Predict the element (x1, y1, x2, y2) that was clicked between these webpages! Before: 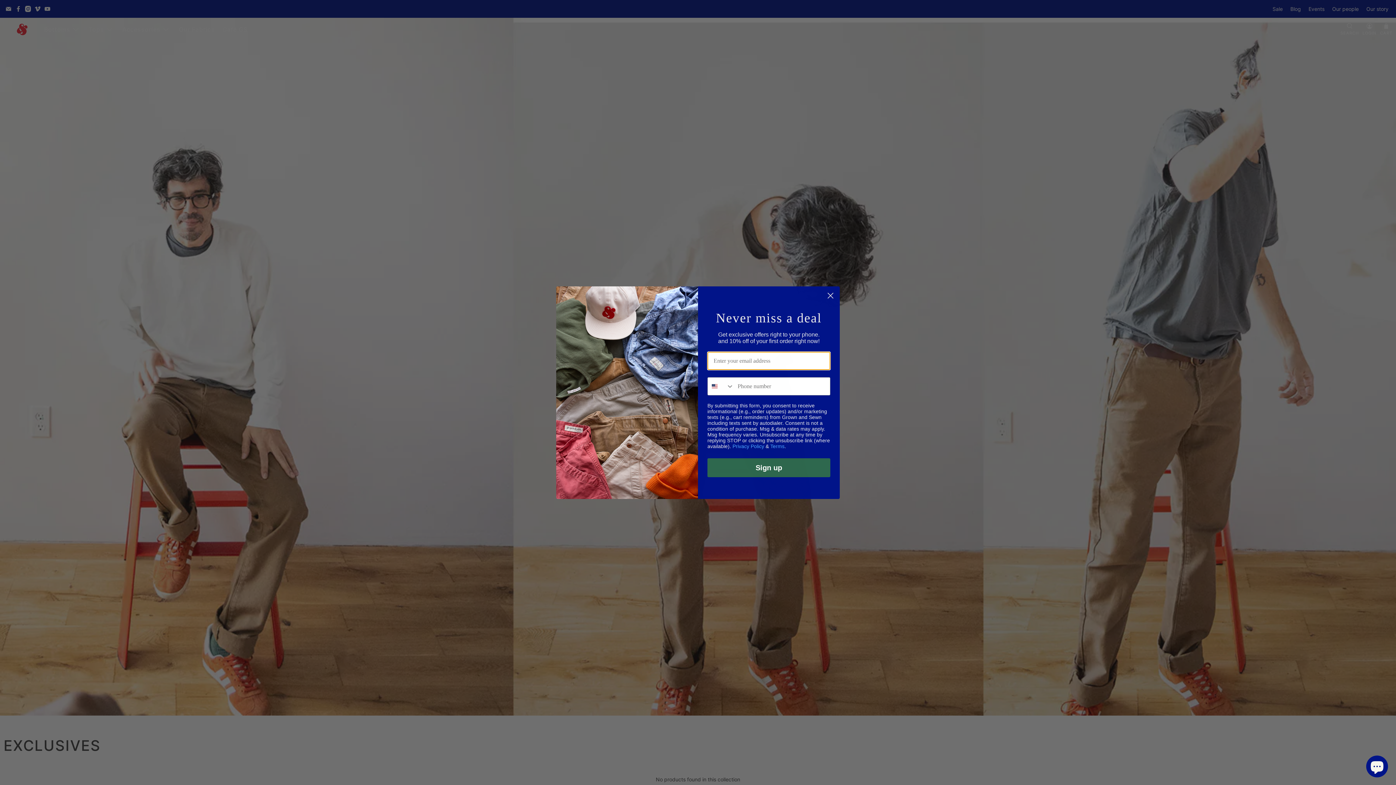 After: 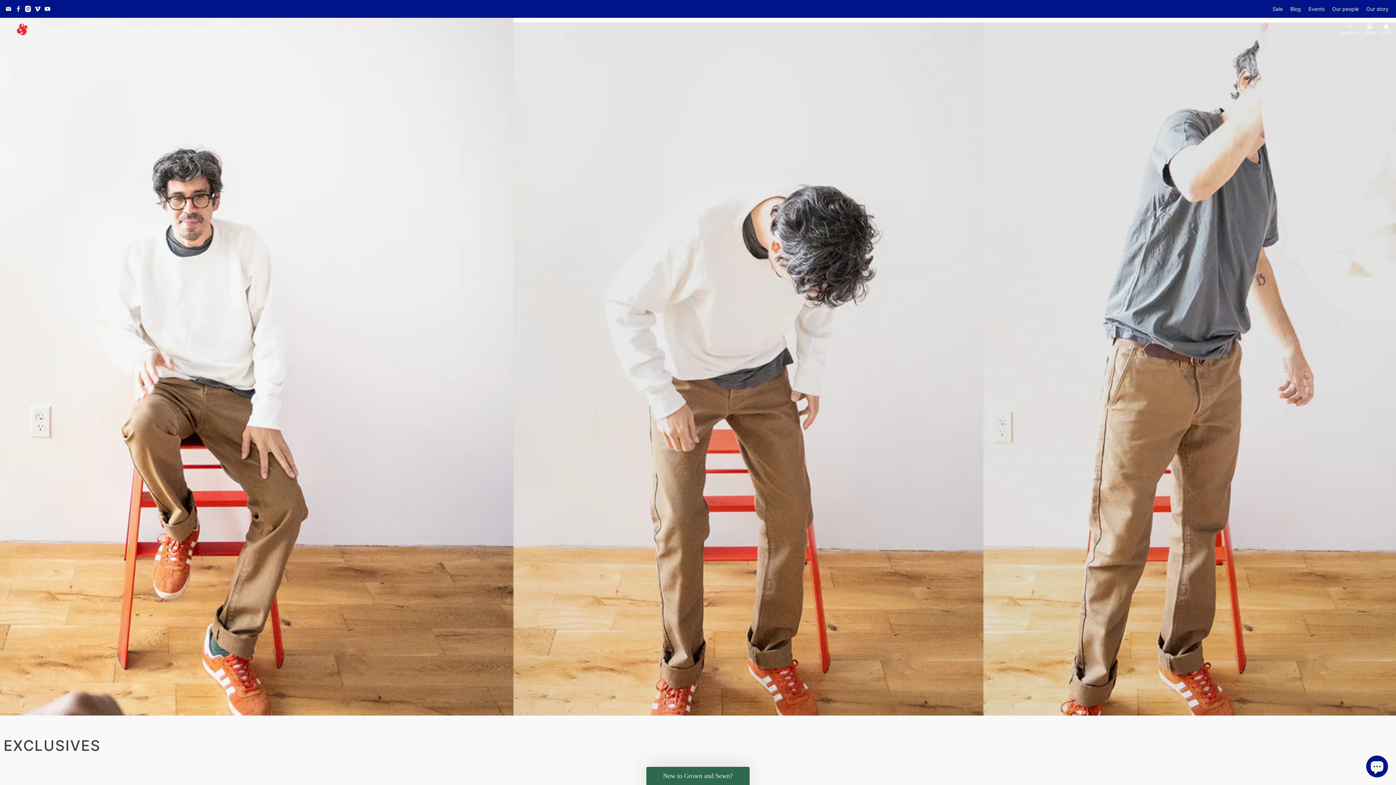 Action: label: Close dialog bbox: (824, 289, 837, 302)